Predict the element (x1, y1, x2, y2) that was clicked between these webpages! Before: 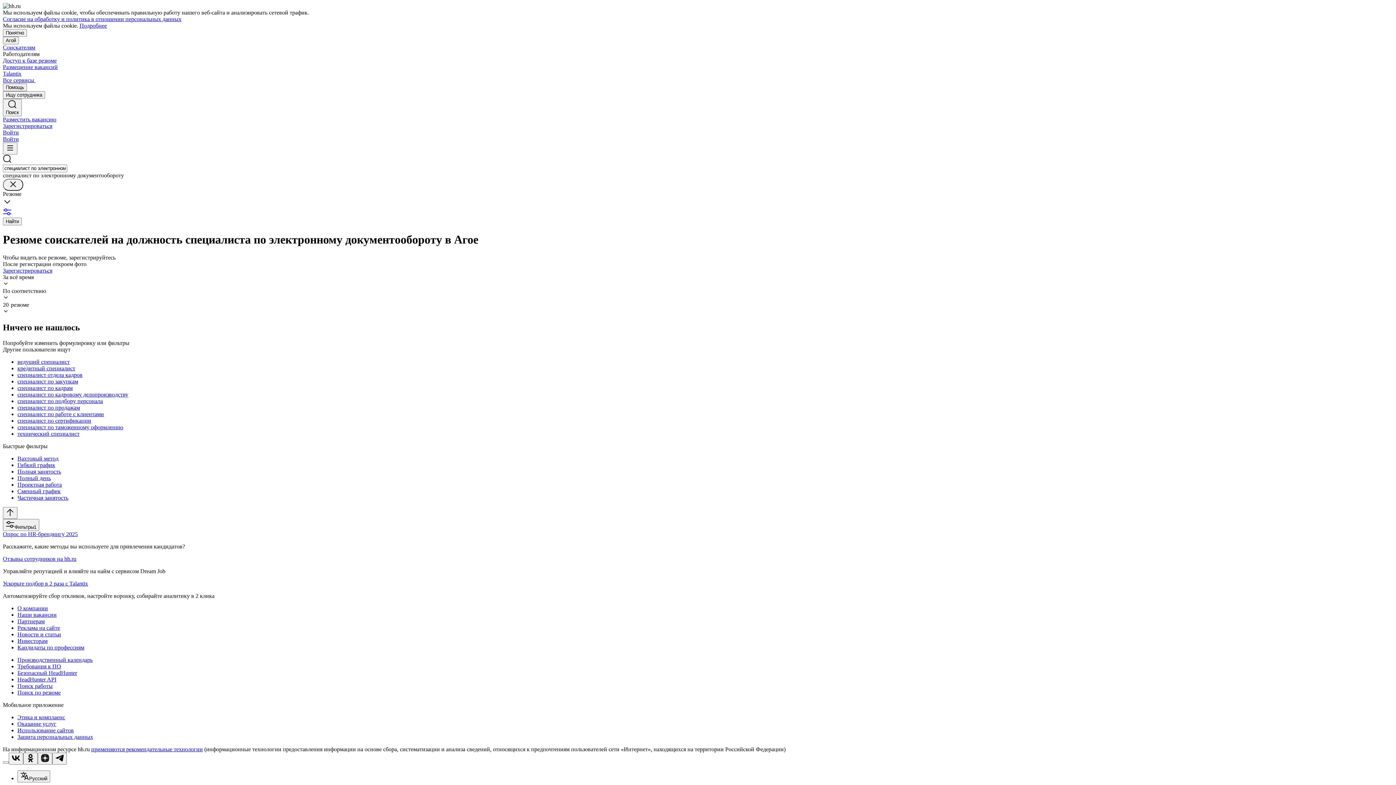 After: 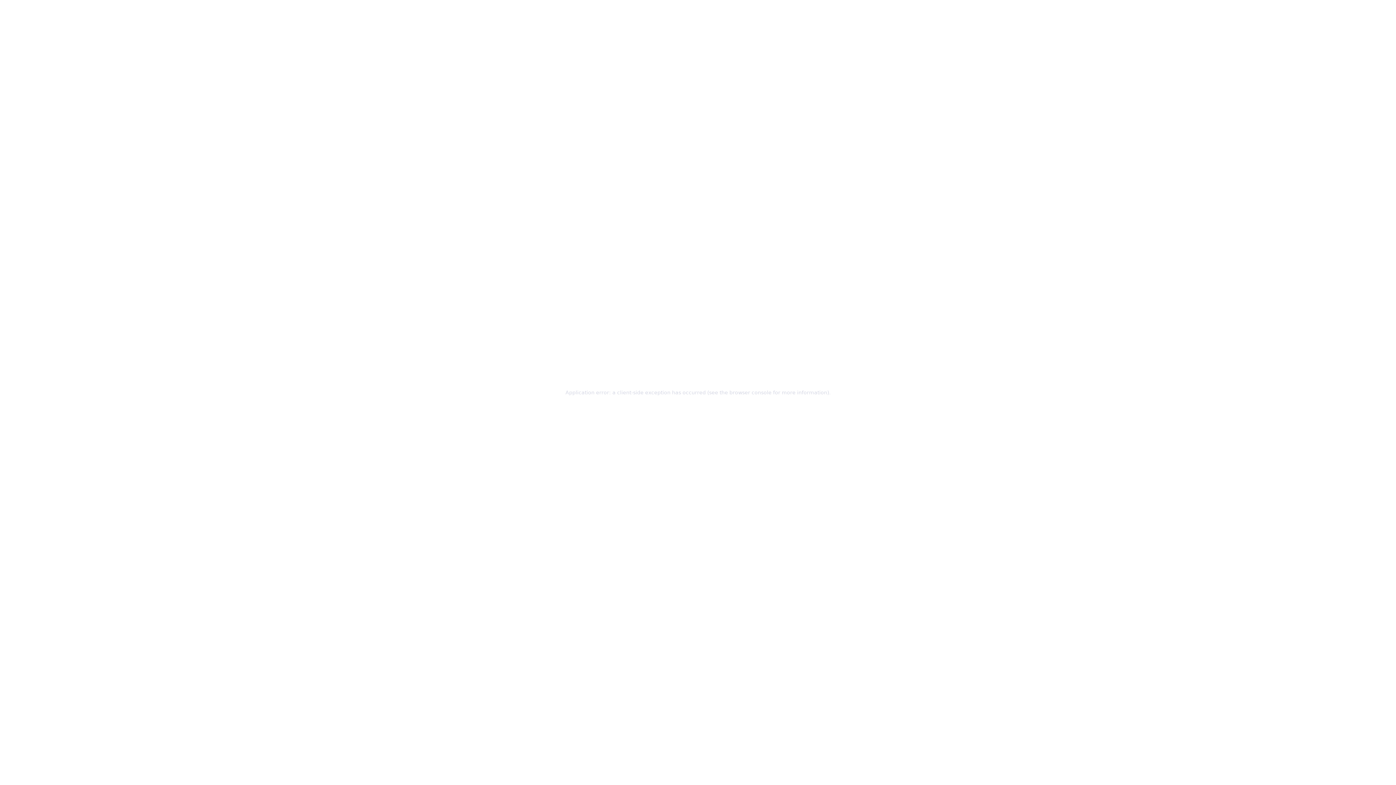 Action: label: Инвесторам bbox: (17, 638, 1393, 644)